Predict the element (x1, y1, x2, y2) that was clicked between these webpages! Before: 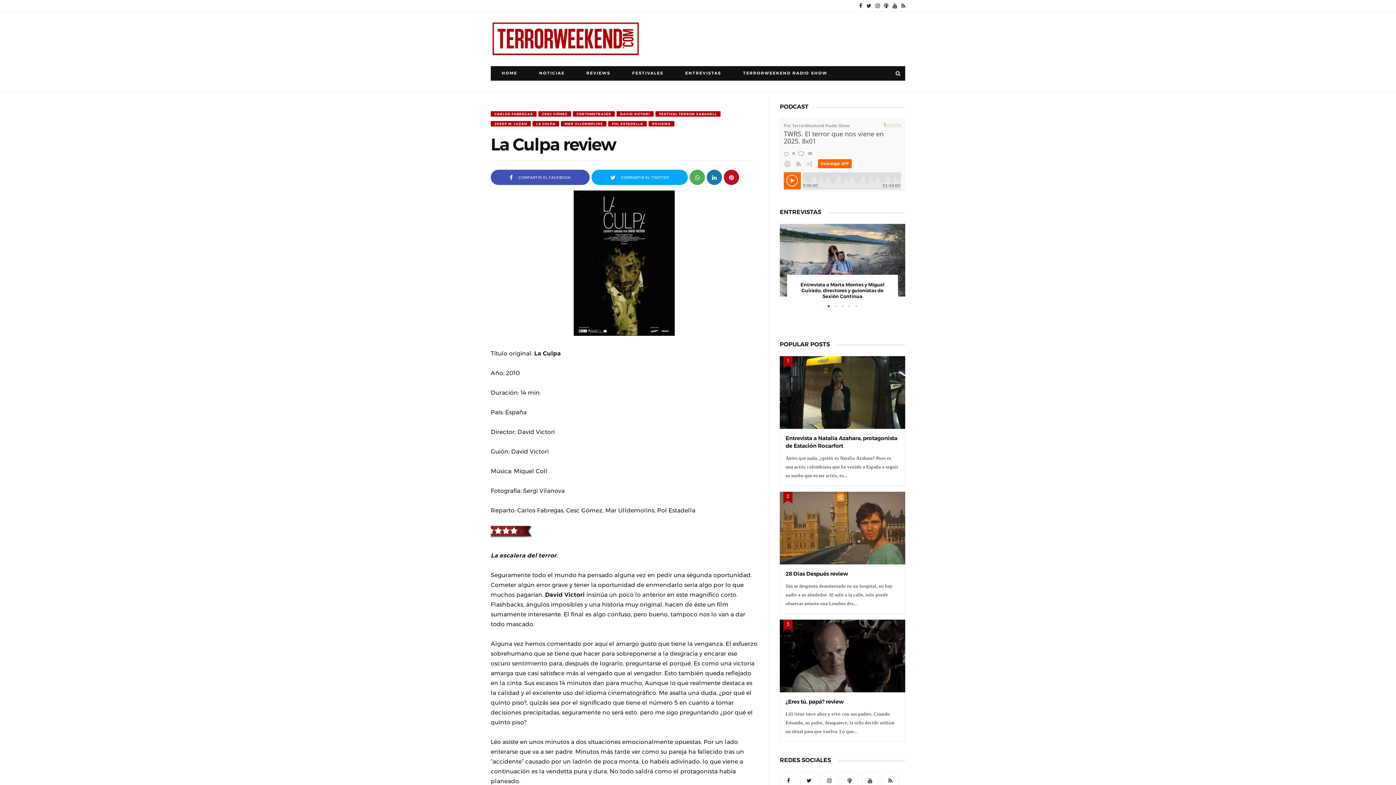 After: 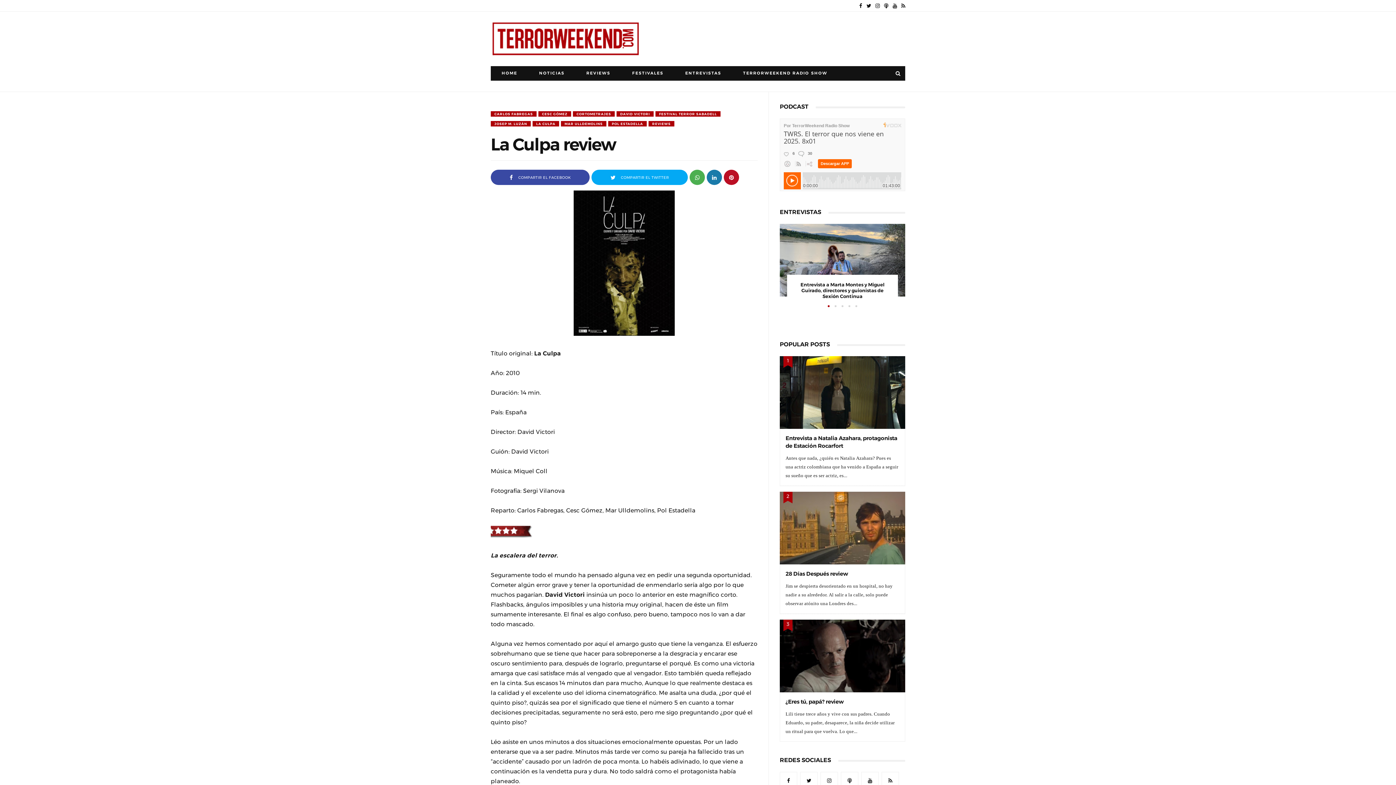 Action: label: COMPARTIR EL FACEBOOK bbox: (490, 169, 589, 184)